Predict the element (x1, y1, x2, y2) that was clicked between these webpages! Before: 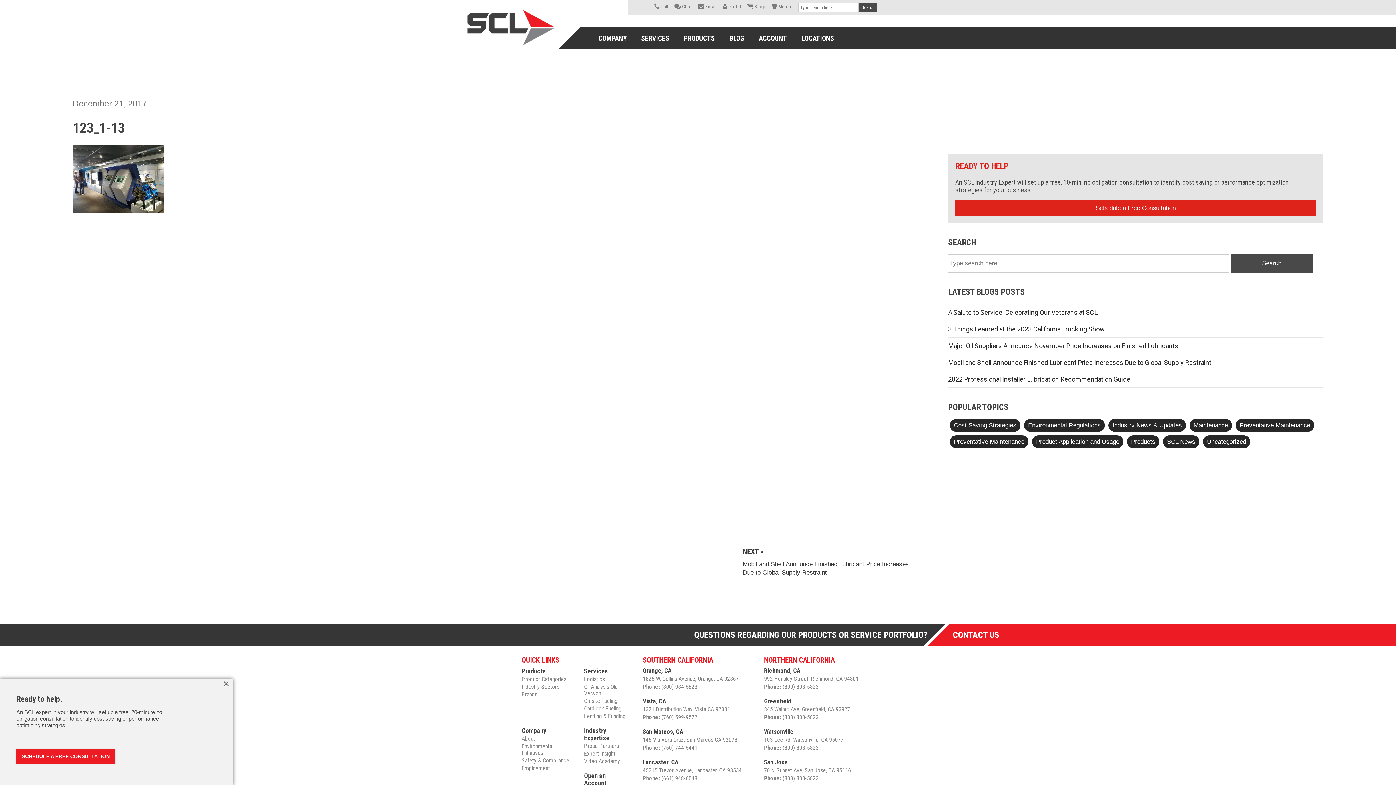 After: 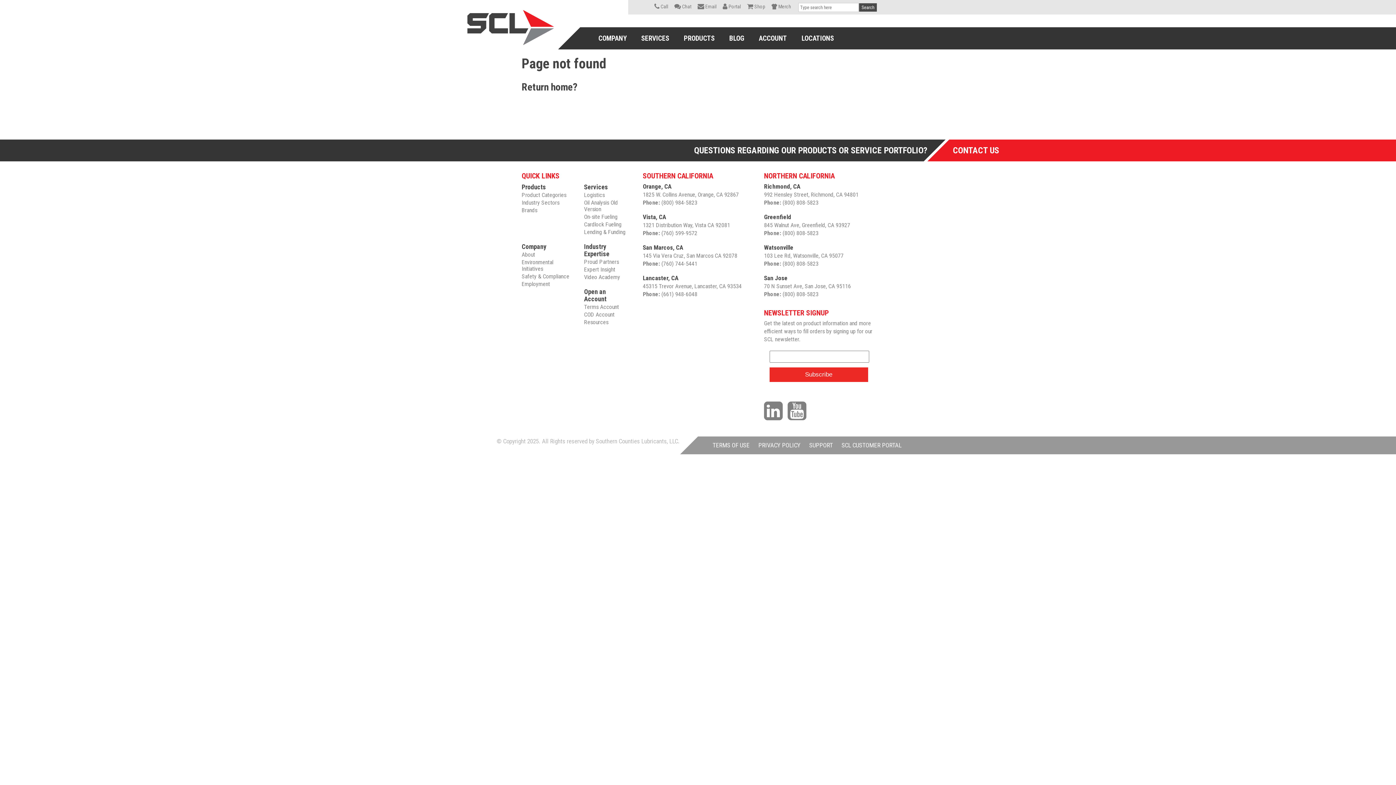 Action: bbox: (584, 683, 618, 697) label: Oil Analysis Old Version